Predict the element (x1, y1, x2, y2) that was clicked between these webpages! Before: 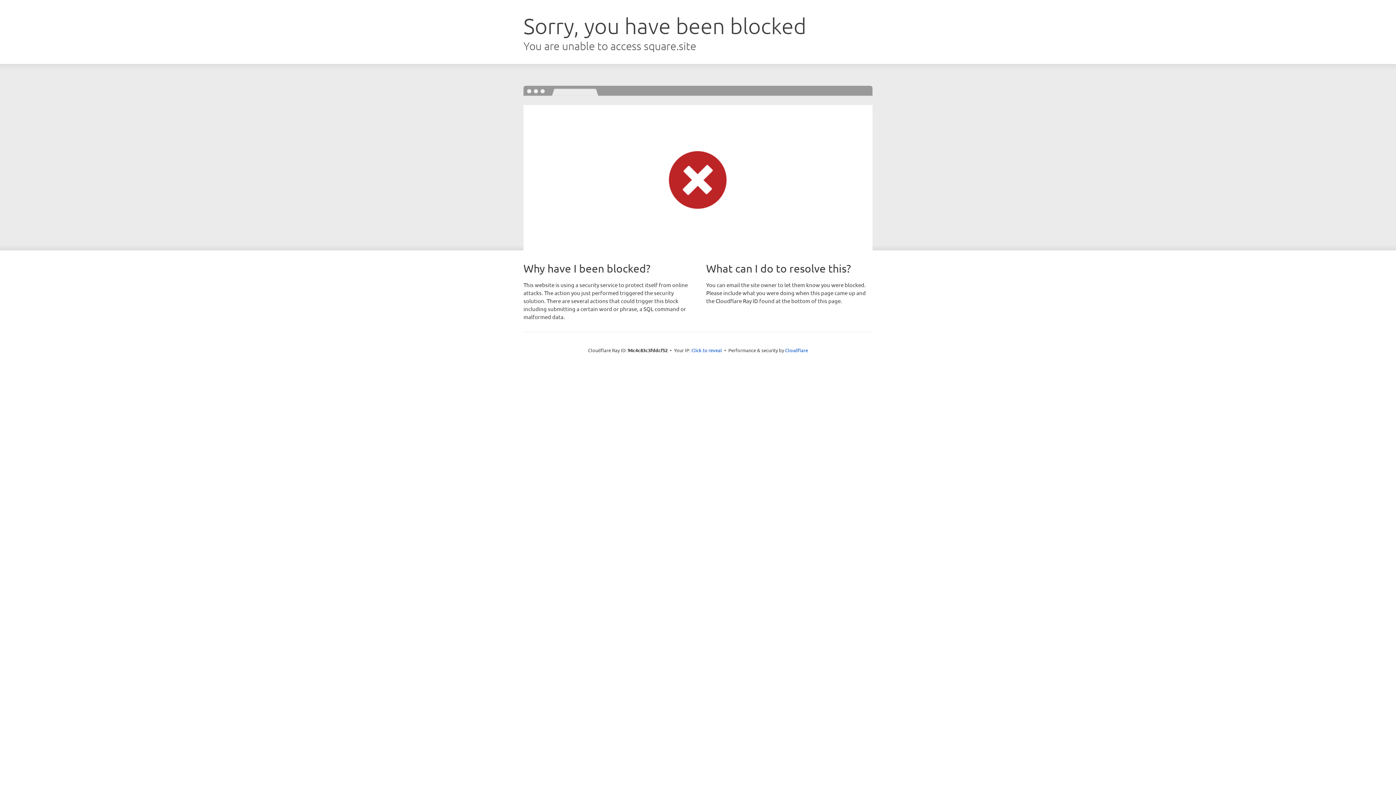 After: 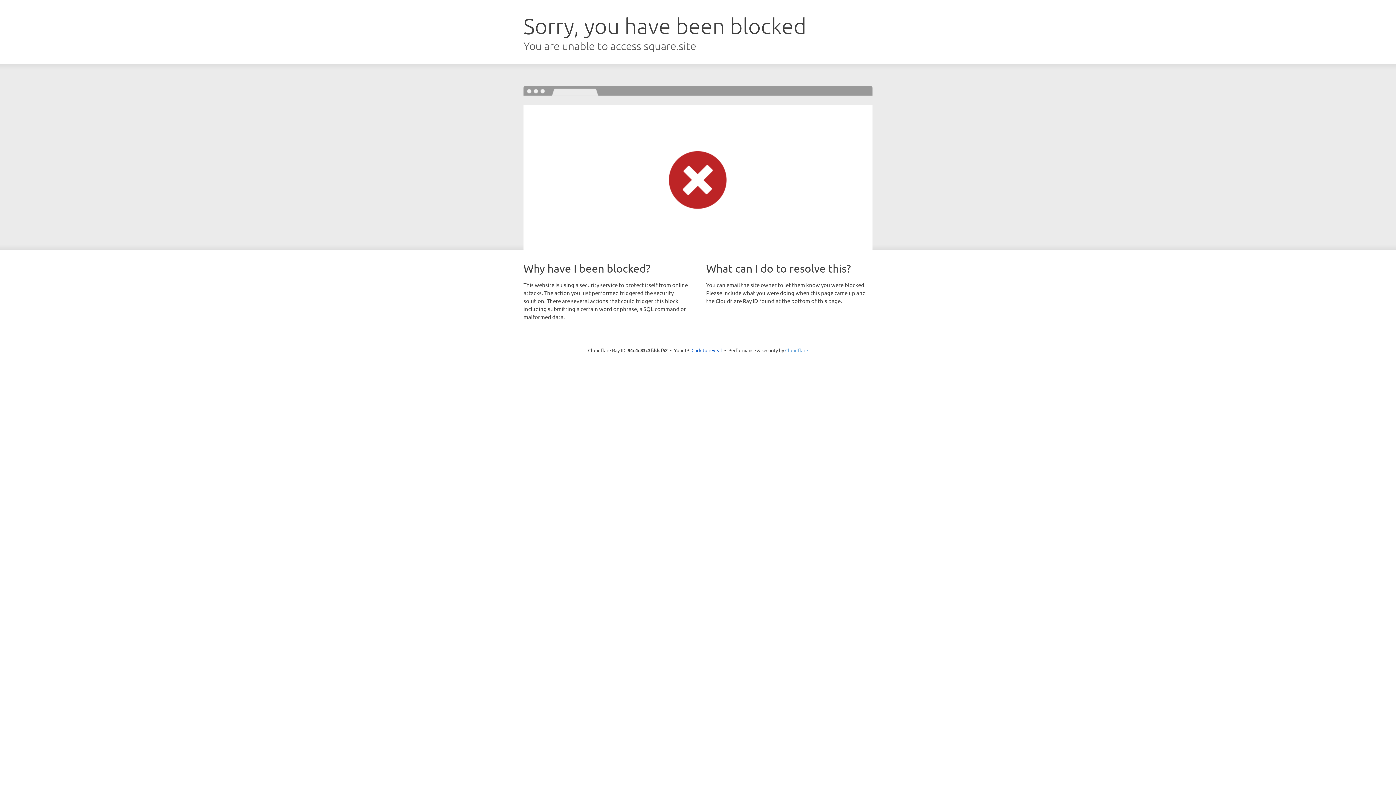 Action: bbox: (785, 347, 808, 353) label: Cloudflare